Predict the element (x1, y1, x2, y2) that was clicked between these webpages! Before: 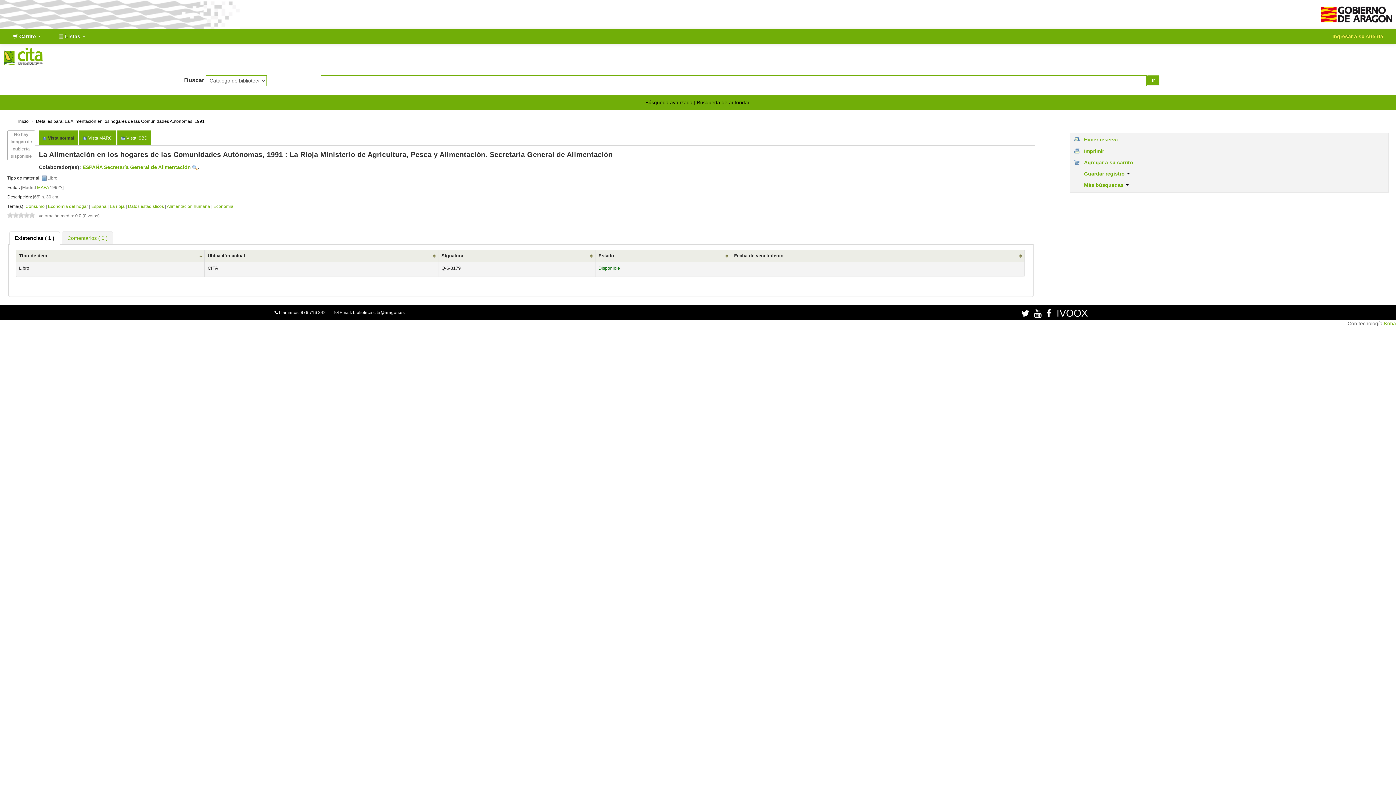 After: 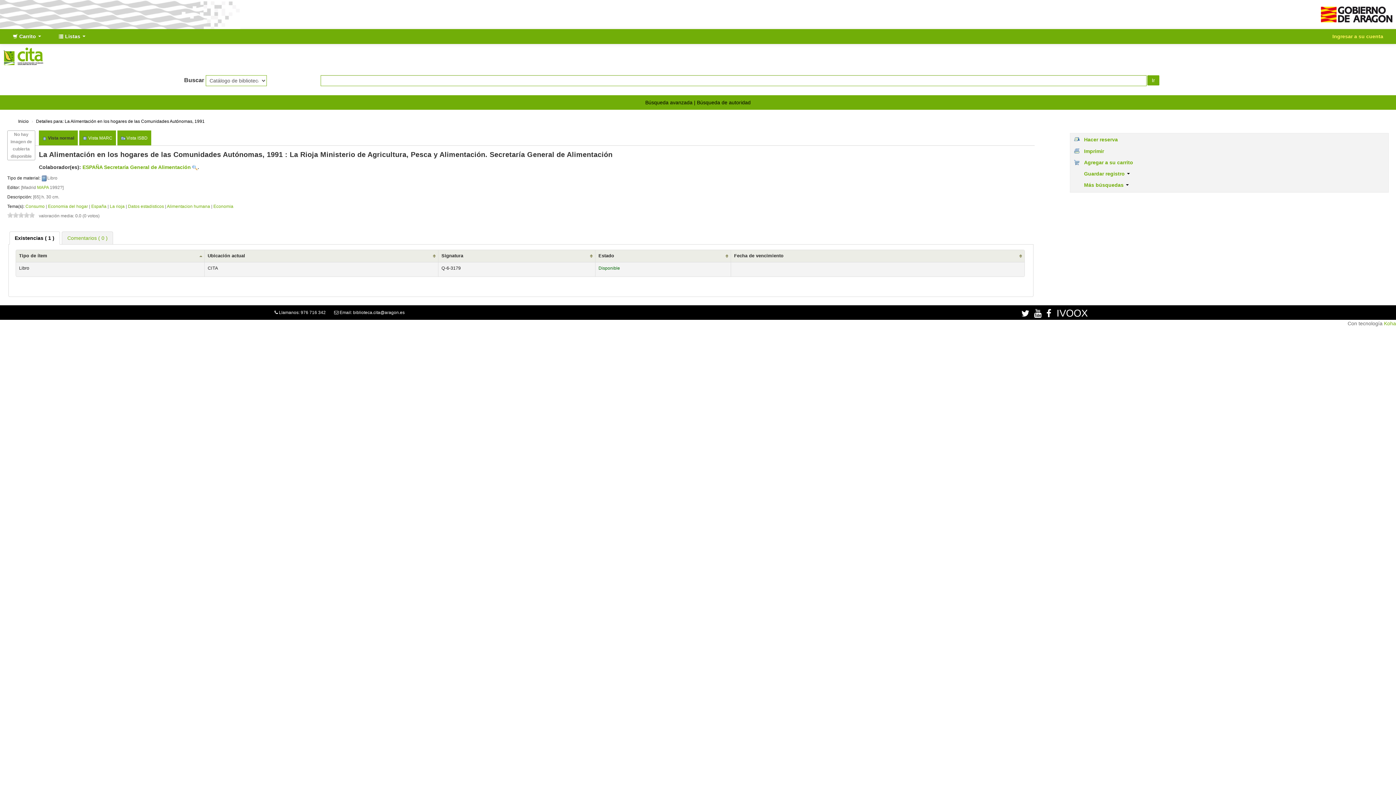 Action: bbox: (1316, 10, 1396, 15)